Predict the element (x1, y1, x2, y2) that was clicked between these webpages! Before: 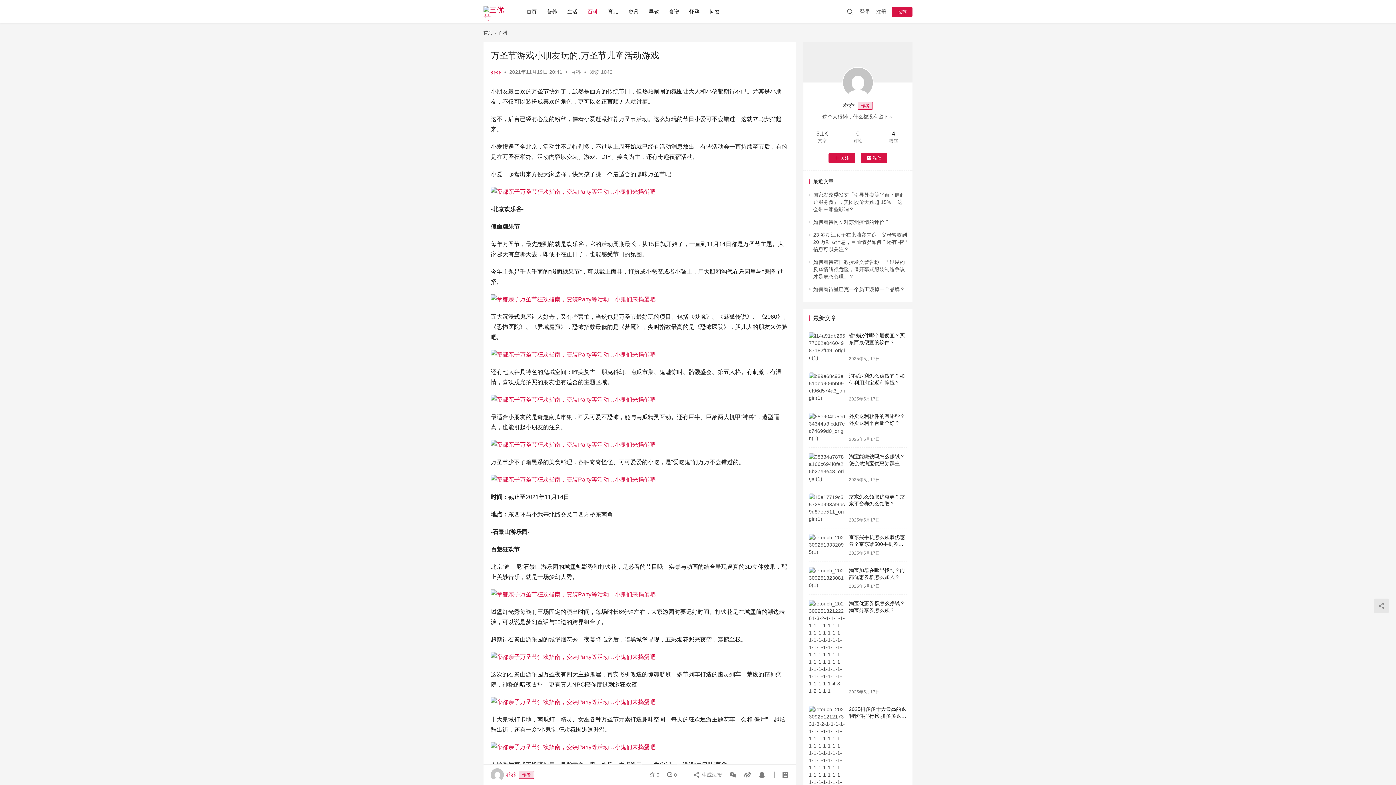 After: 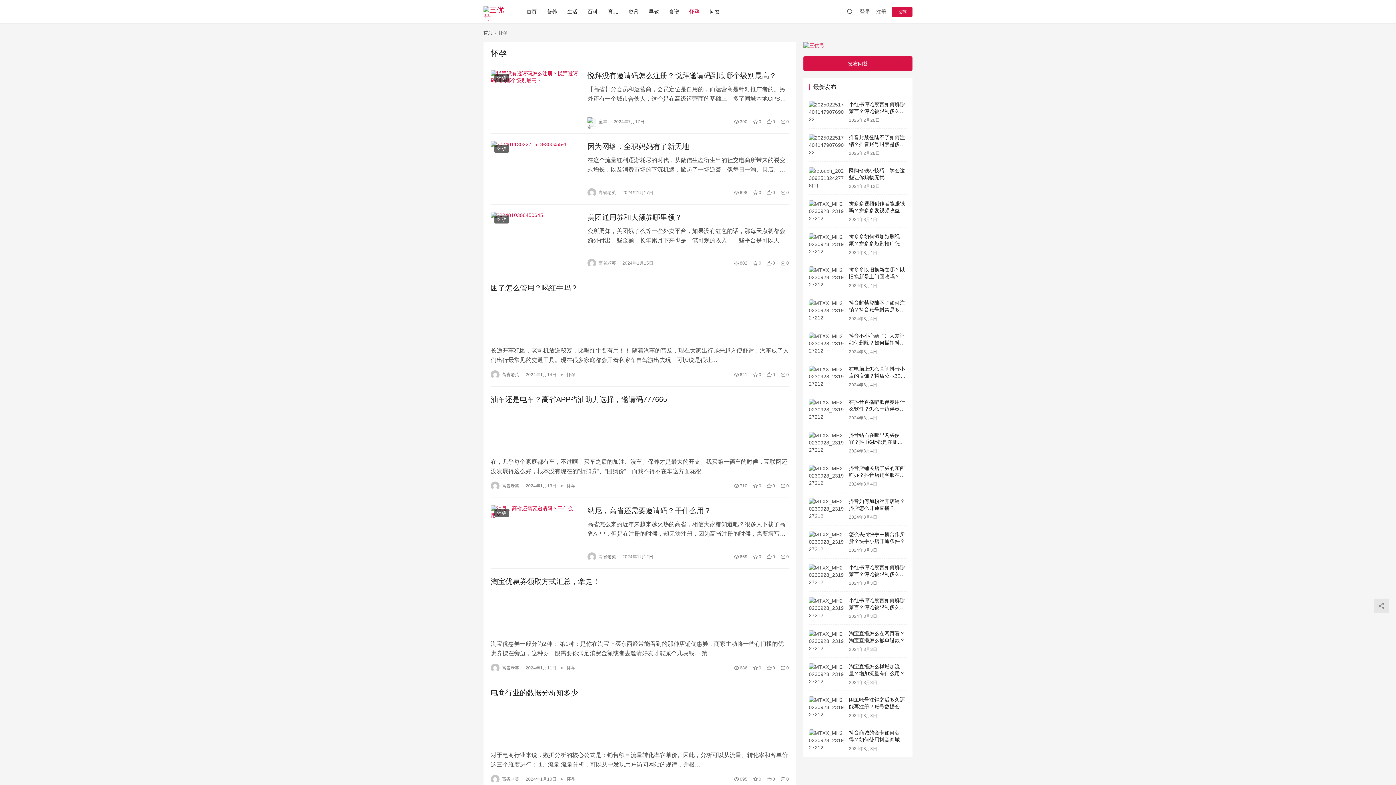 Action: label: 怀孕 bbox: (684, 0, 704, 23)